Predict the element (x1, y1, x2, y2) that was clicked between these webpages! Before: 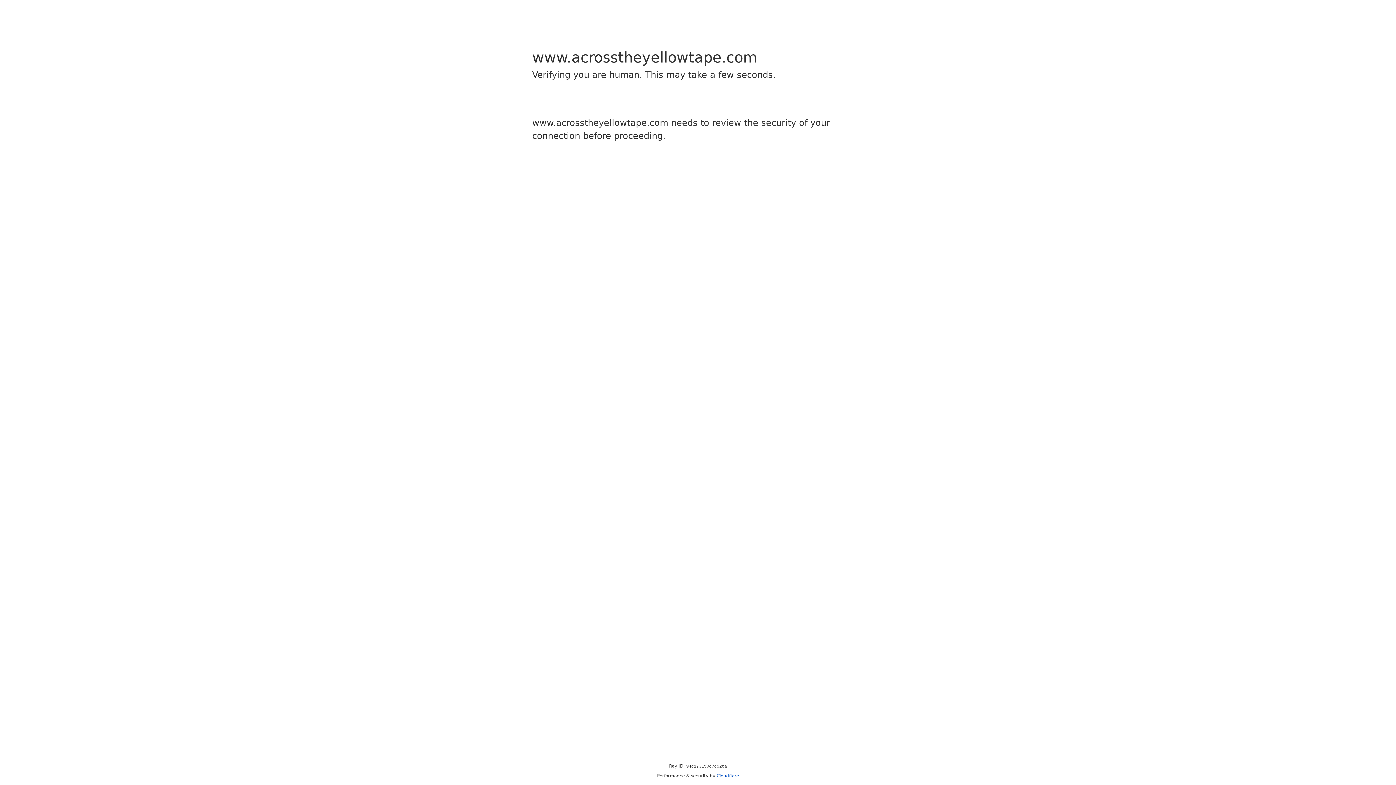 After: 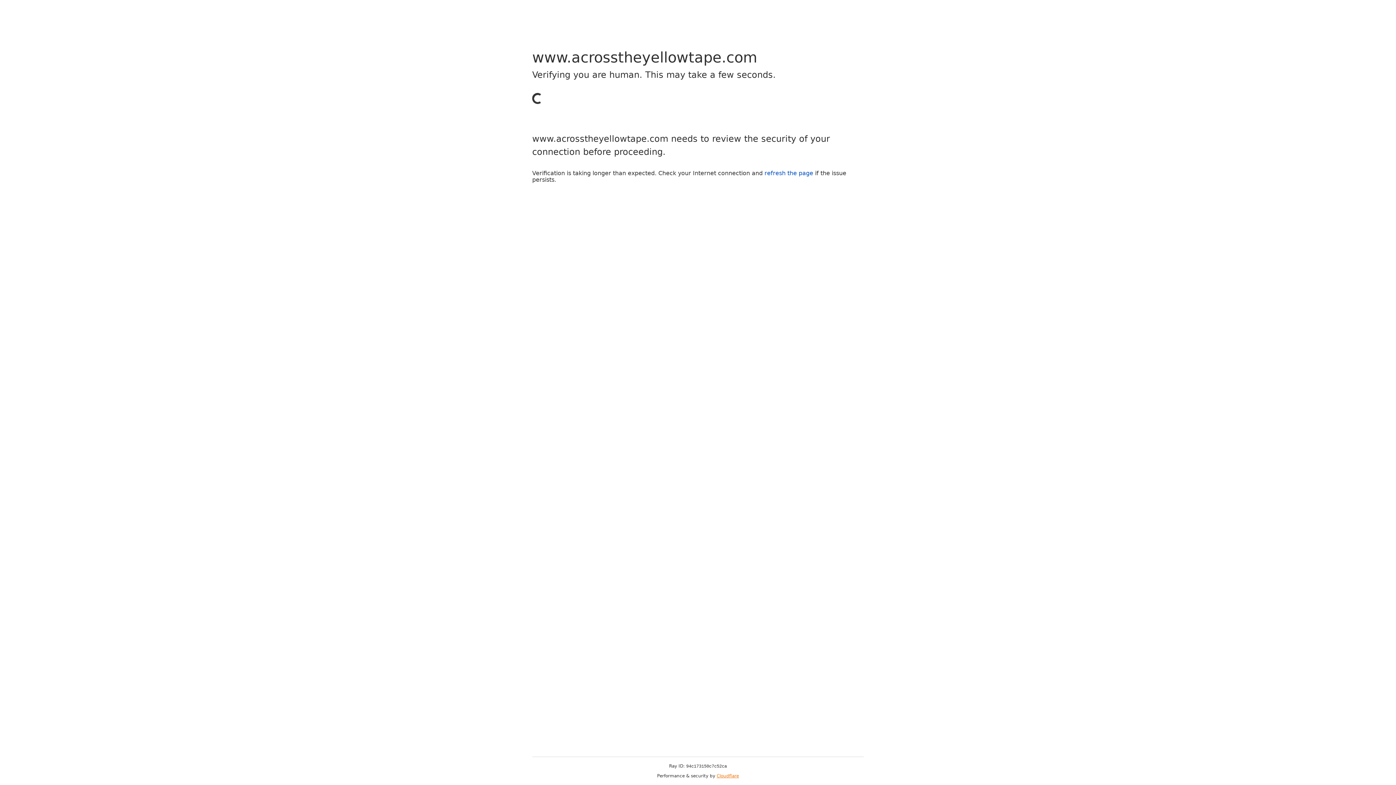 Action: bbox: (716, 773, 739, 778) label: Cloudflare